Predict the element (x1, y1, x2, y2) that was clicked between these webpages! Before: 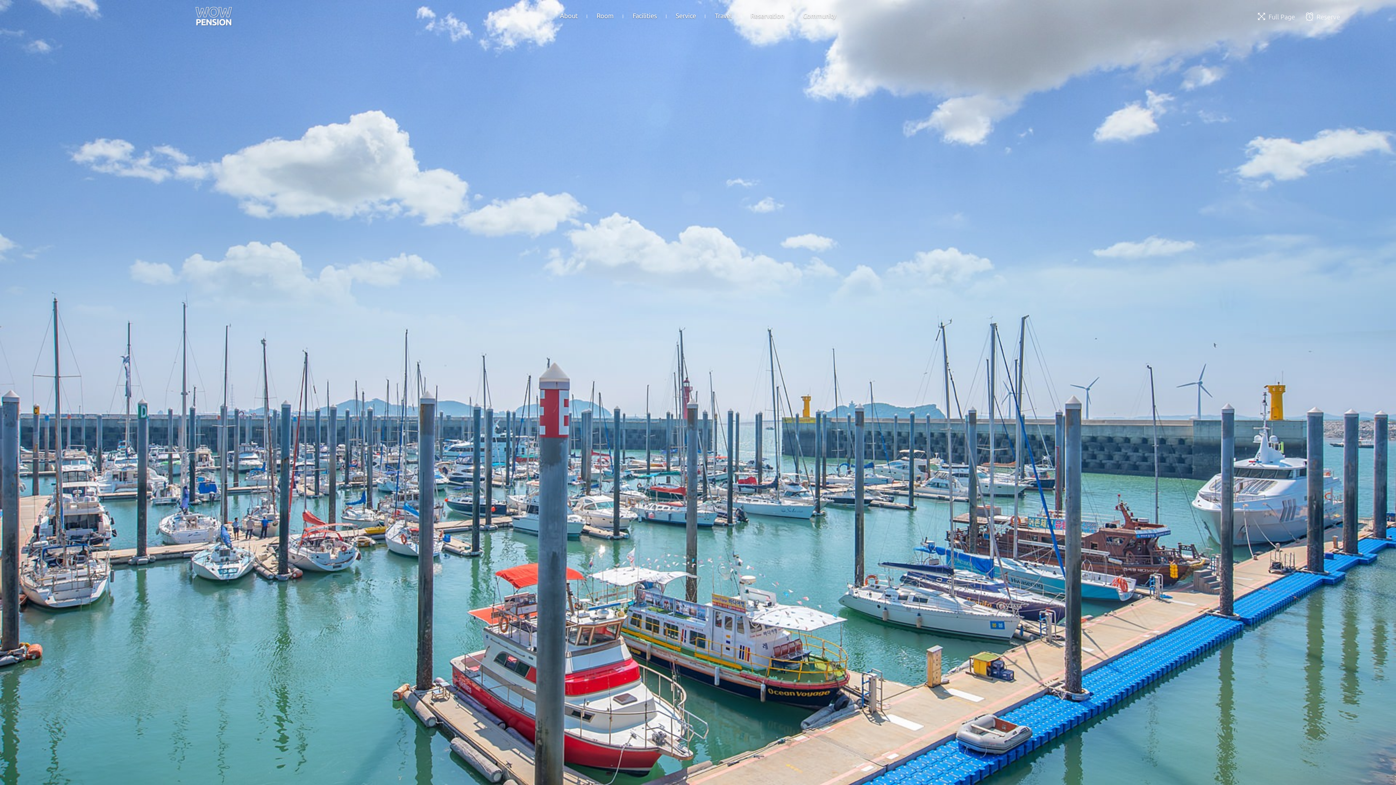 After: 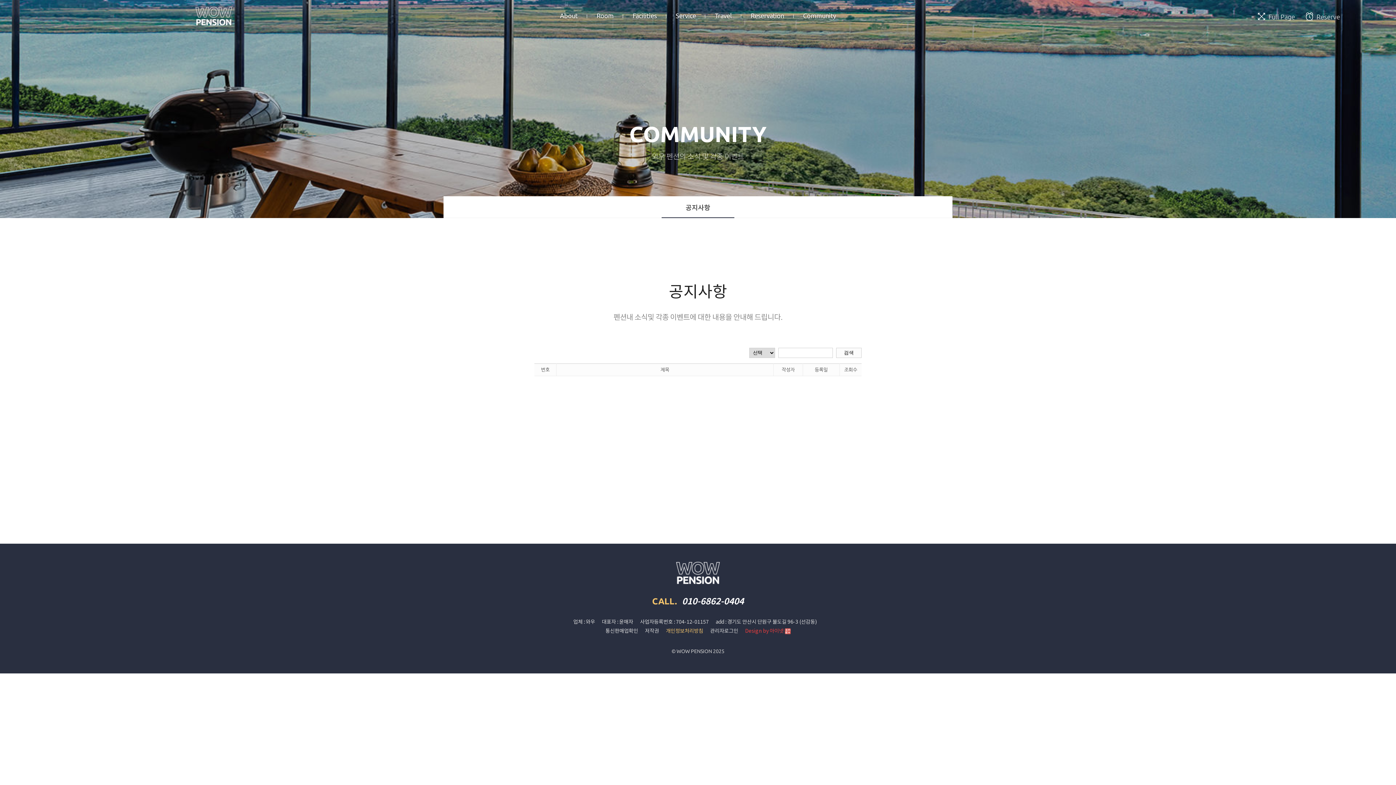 Action: label: Community bbox: (793, 12, 845, 31)